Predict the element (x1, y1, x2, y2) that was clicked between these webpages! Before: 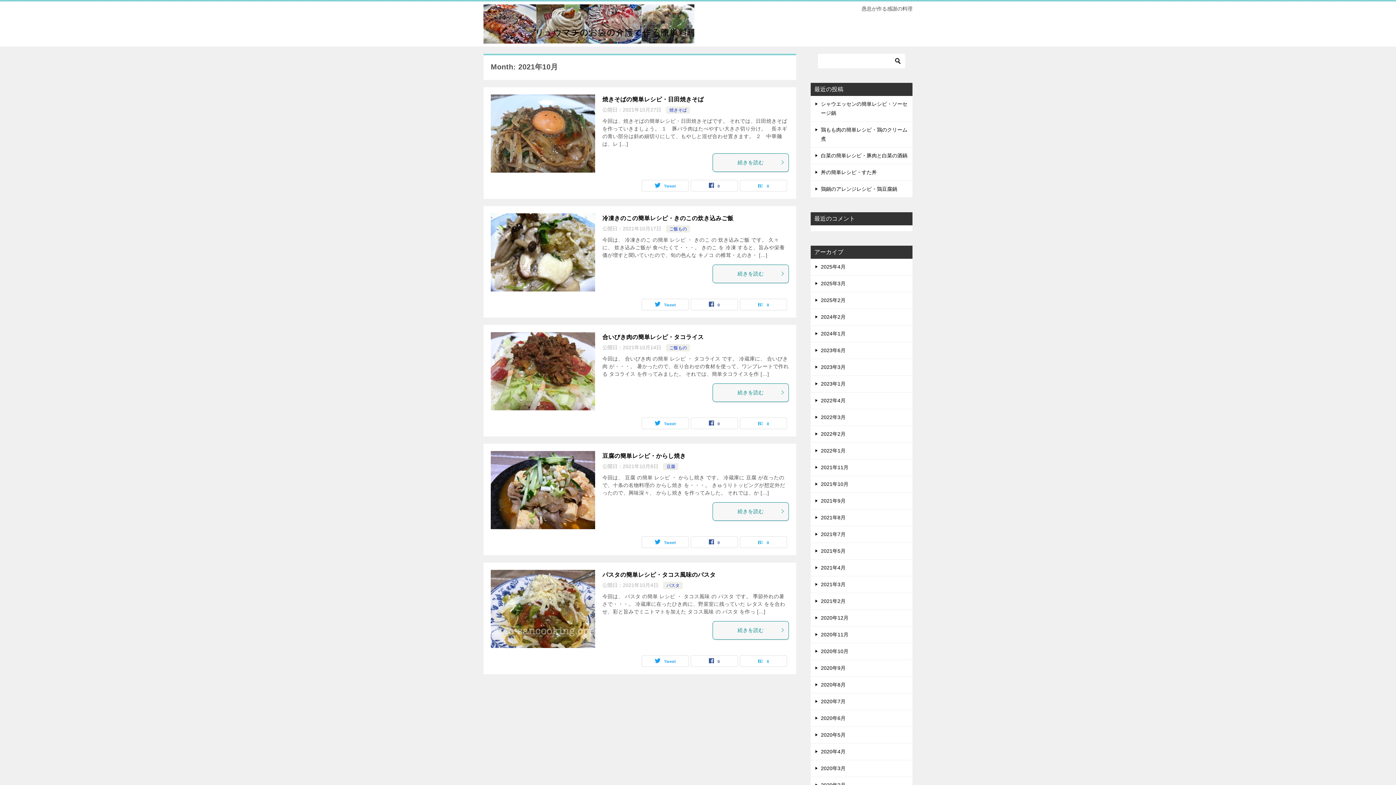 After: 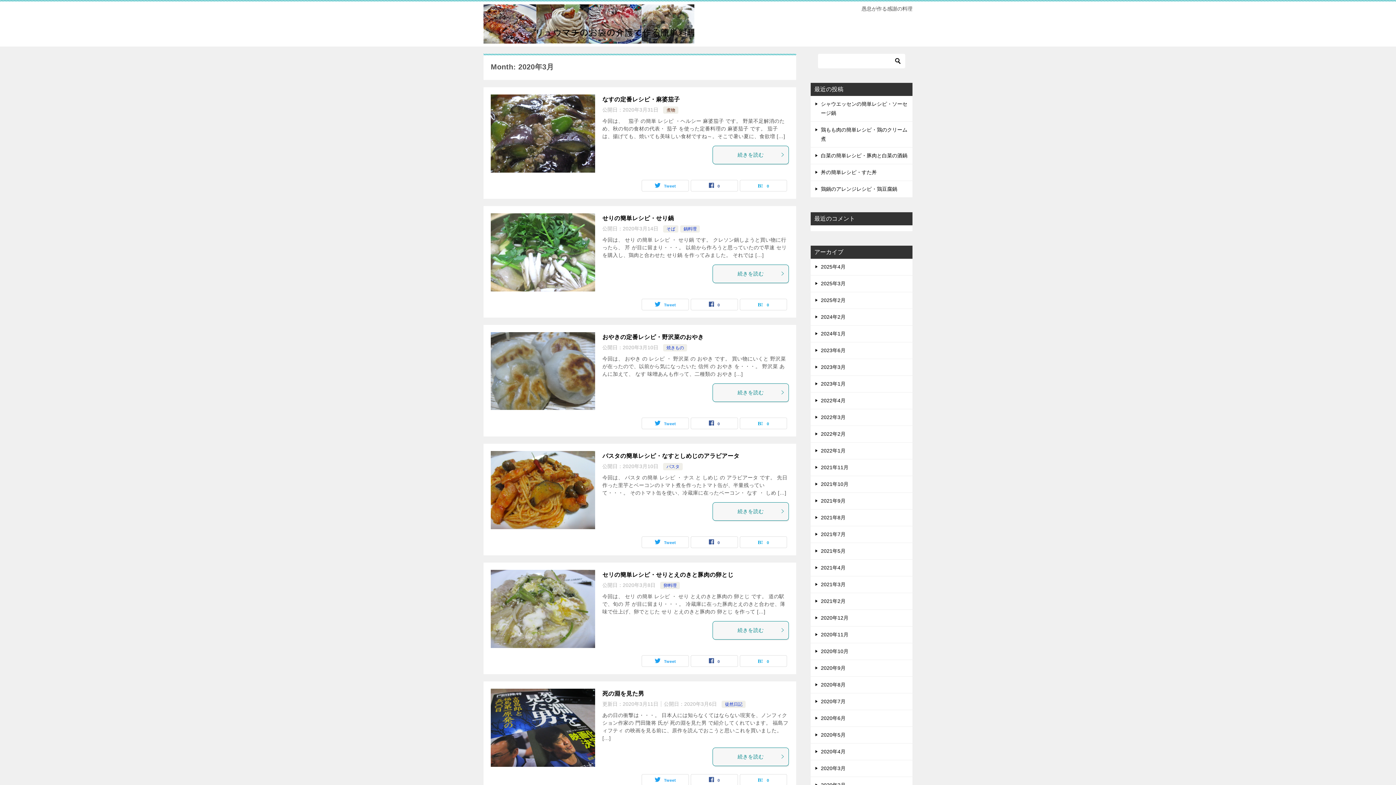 Action: label: 2020年3月 bbox: (810, 760, 912, 777)